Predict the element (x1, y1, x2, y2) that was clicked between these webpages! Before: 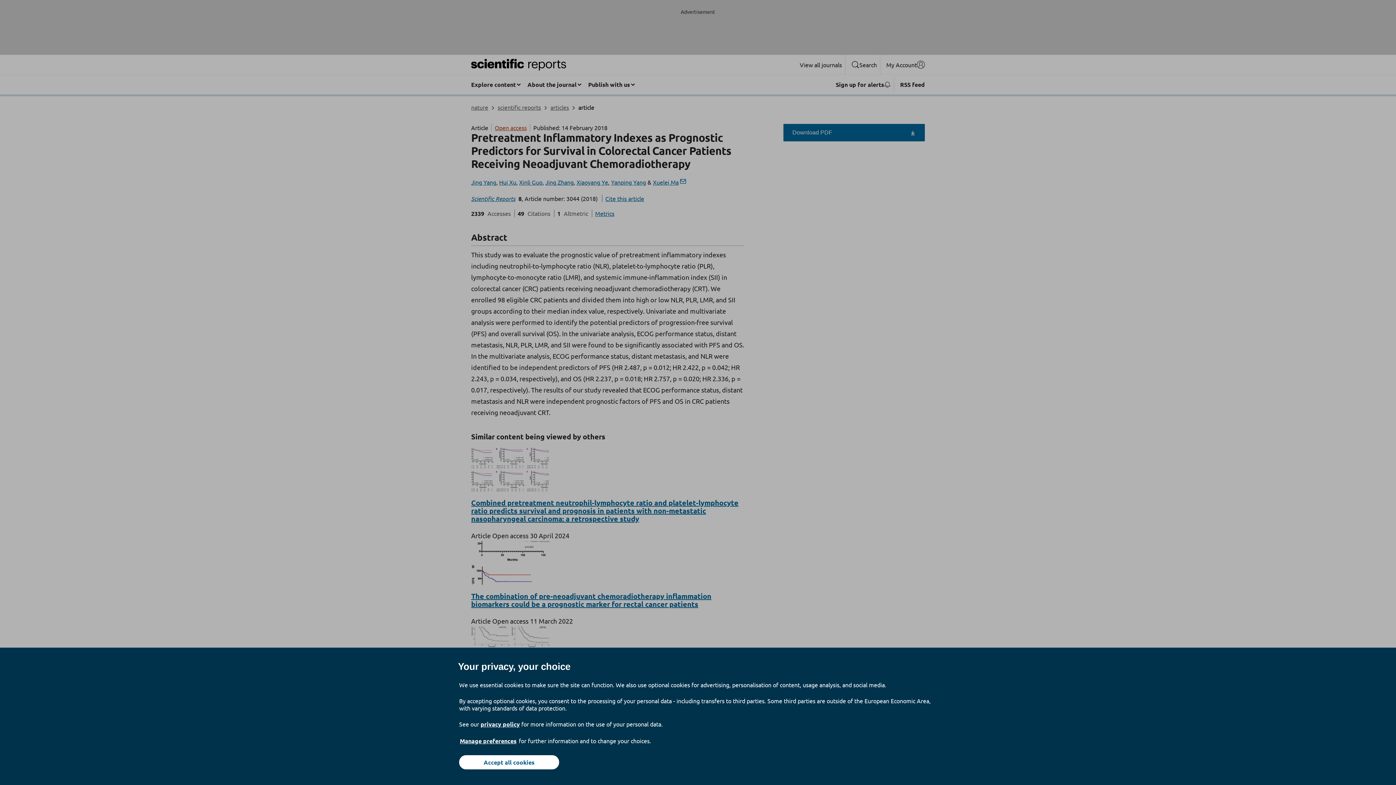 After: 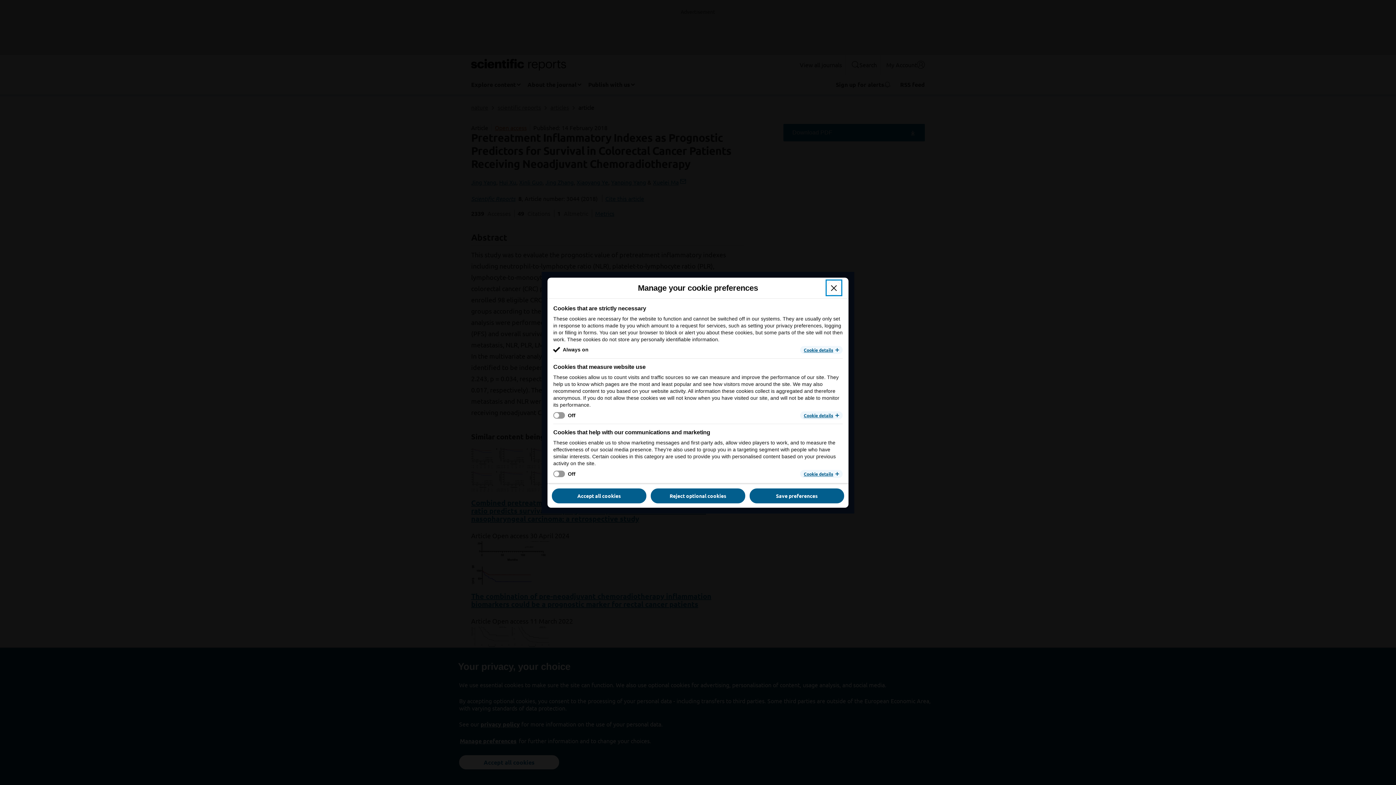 Action: label: Manage preferences bbox: (459, 737, 517, 745)